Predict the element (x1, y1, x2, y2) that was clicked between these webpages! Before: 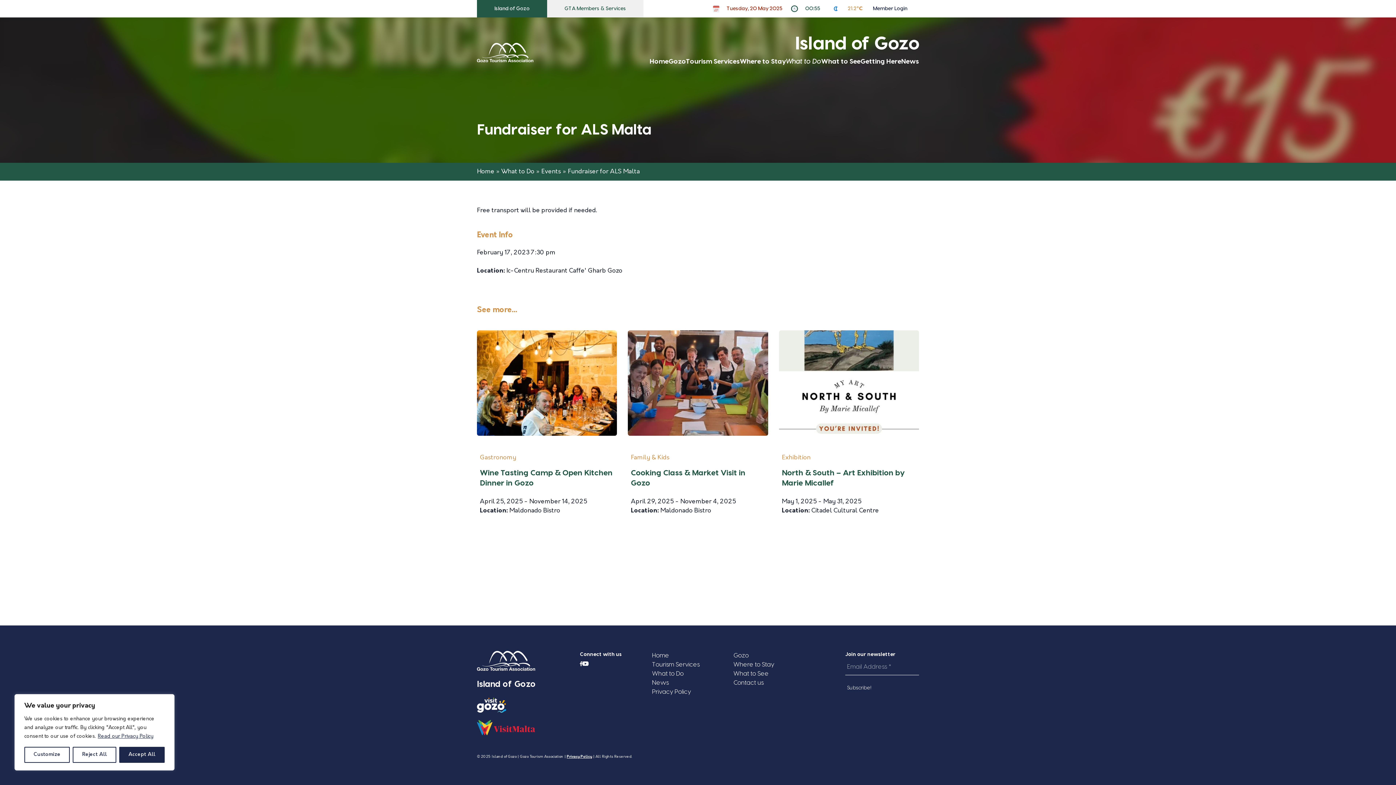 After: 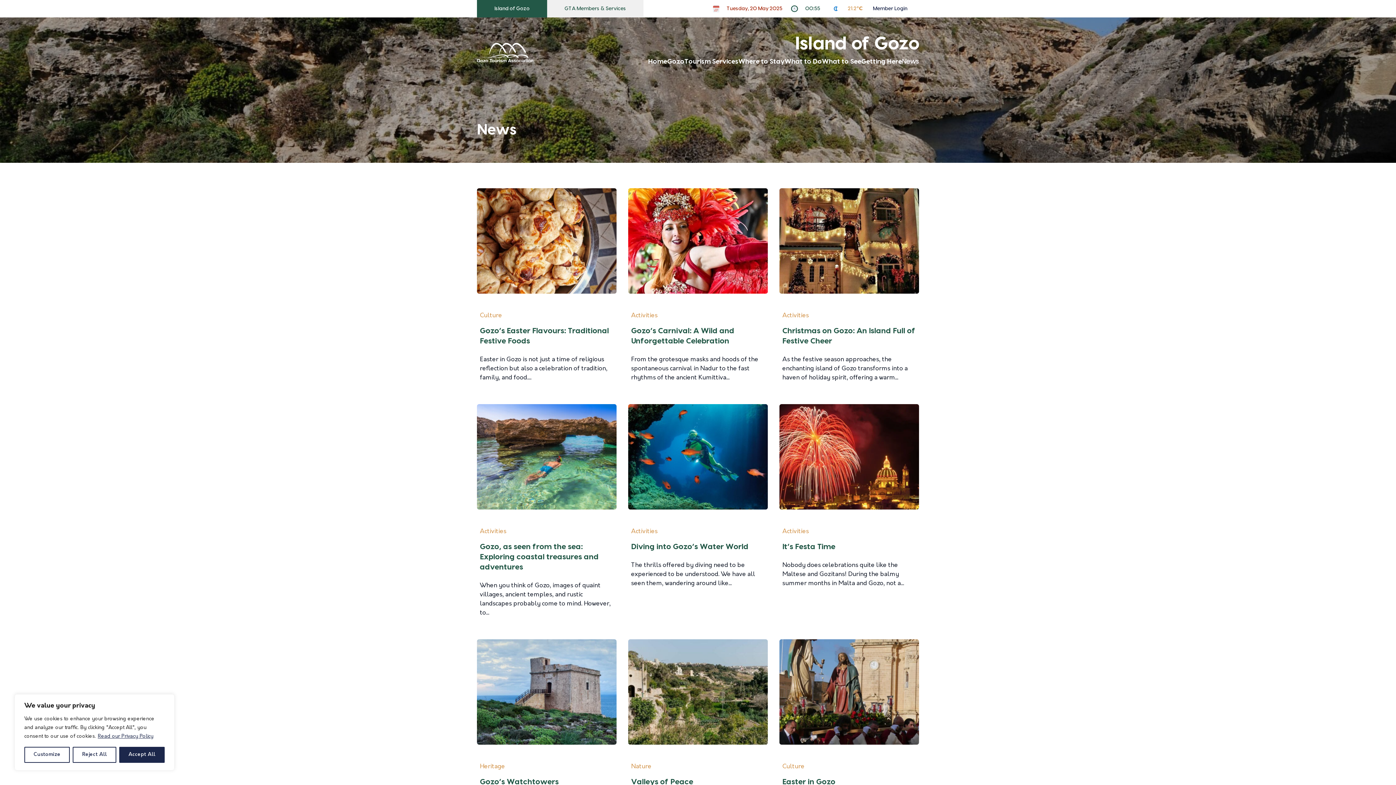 Action: label: News bbox: (652, 679, 668, 686)